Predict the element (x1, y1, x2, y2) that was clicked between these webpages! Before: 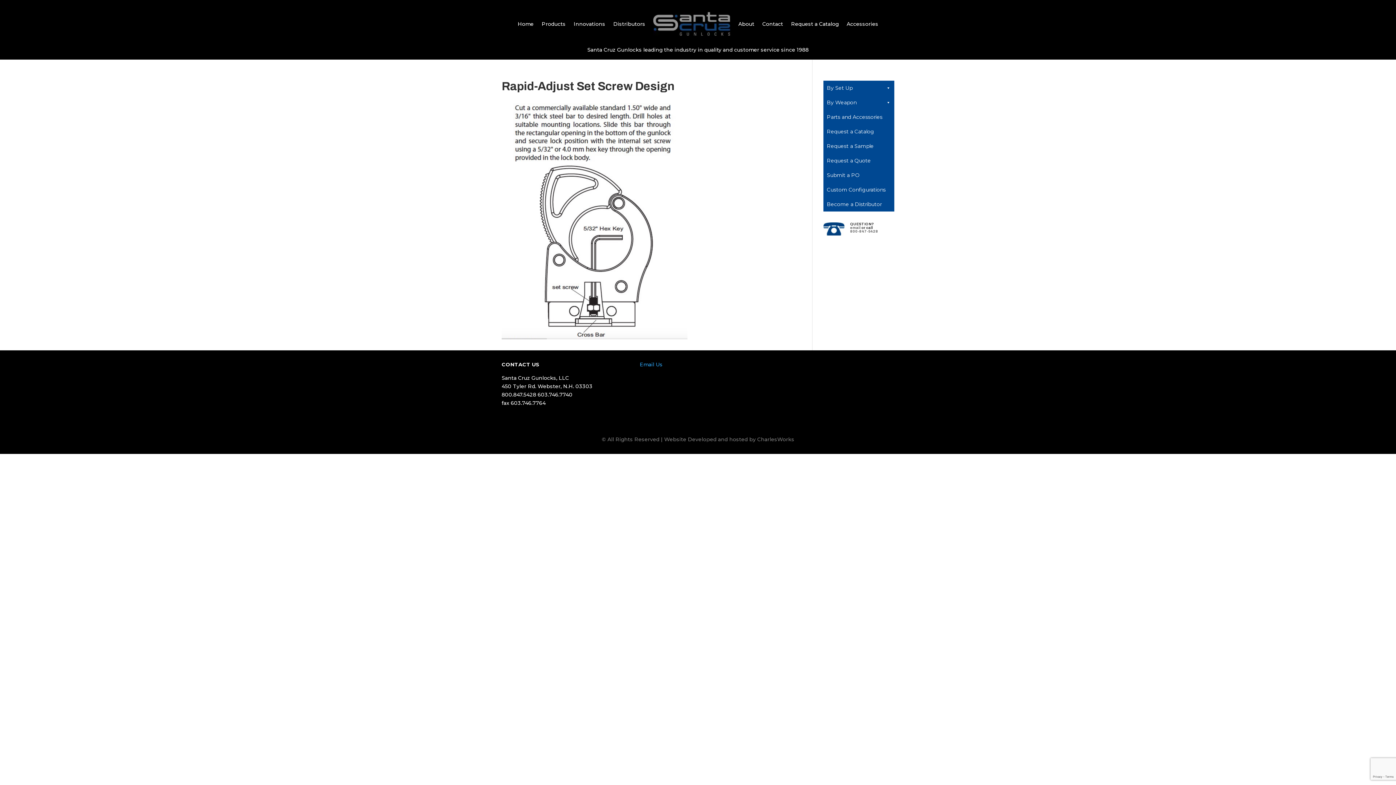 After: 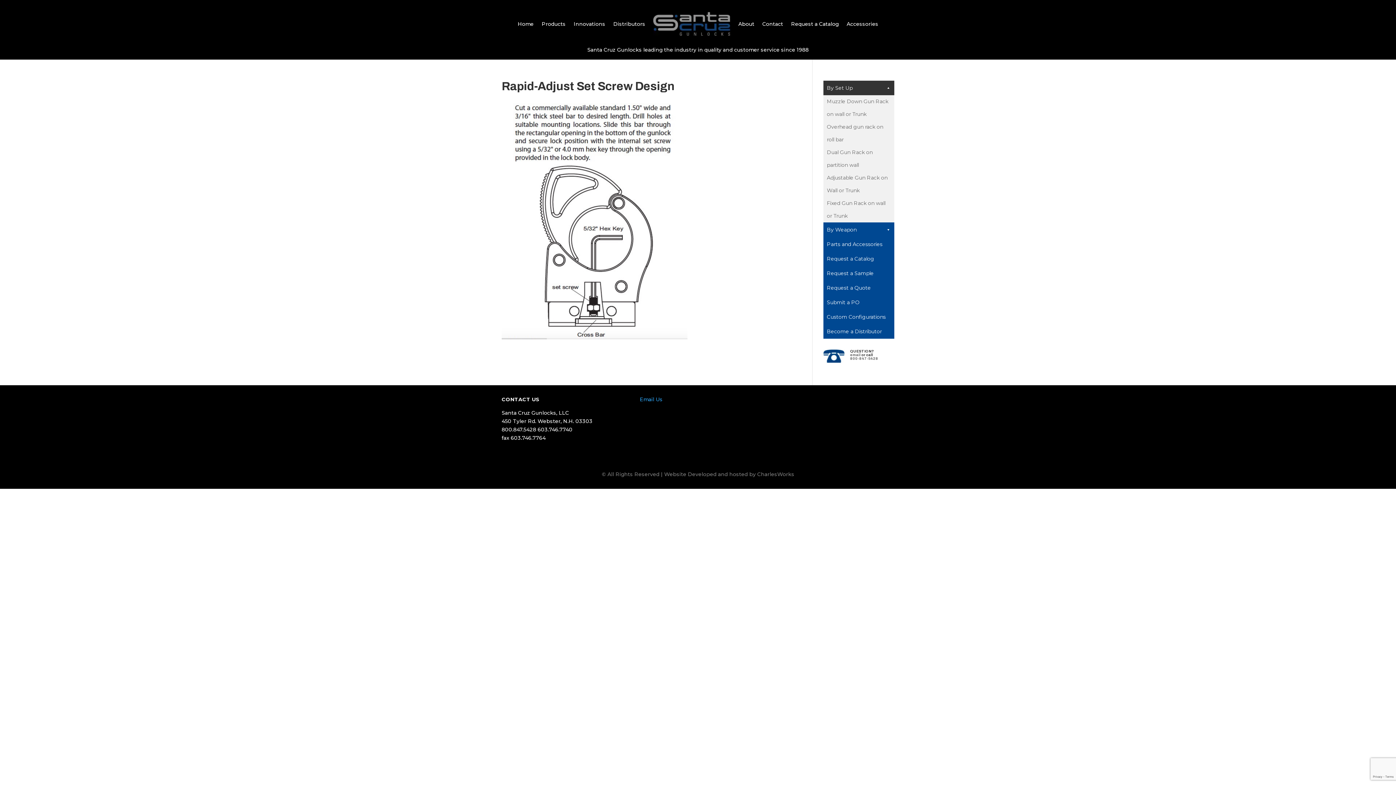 Action: label: By Set Up bbox: (823, 80, 894, 95)